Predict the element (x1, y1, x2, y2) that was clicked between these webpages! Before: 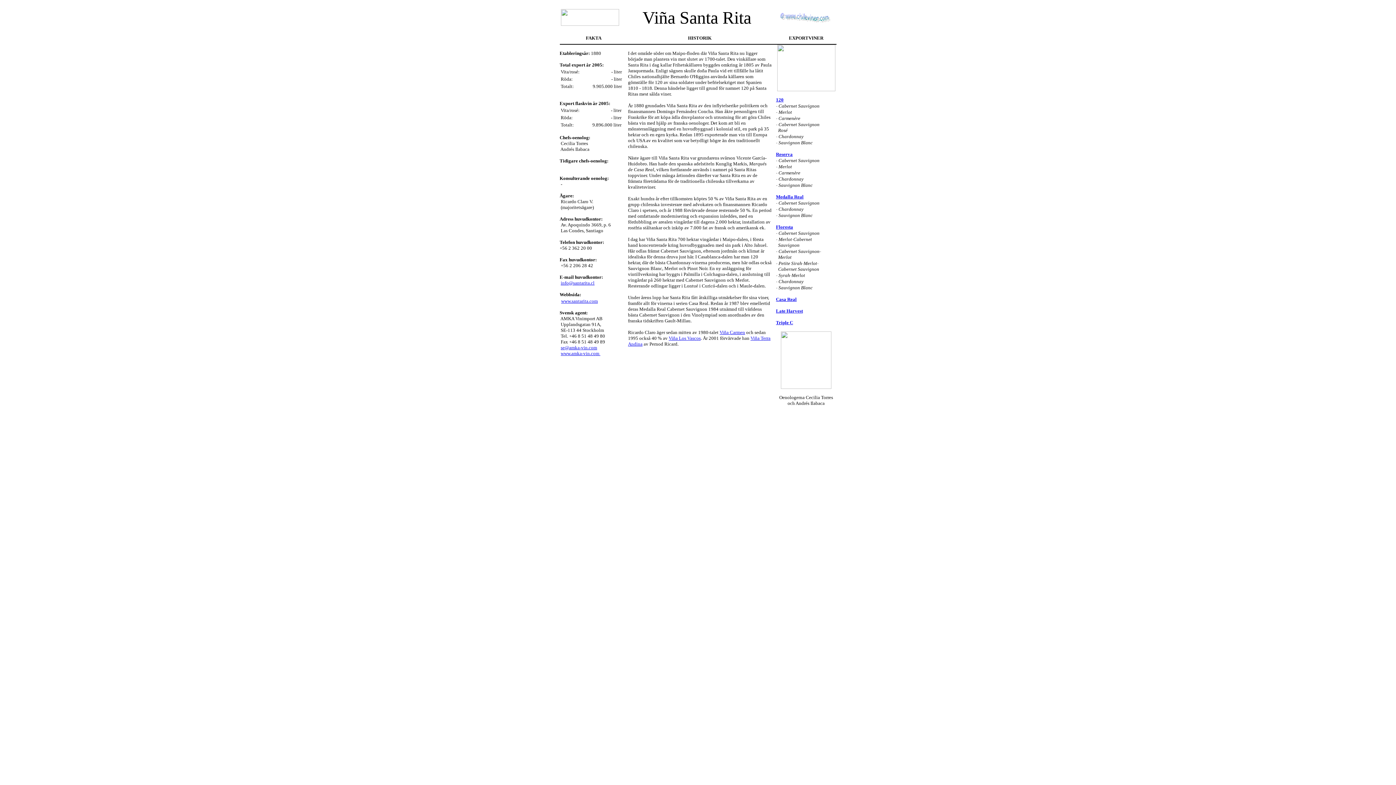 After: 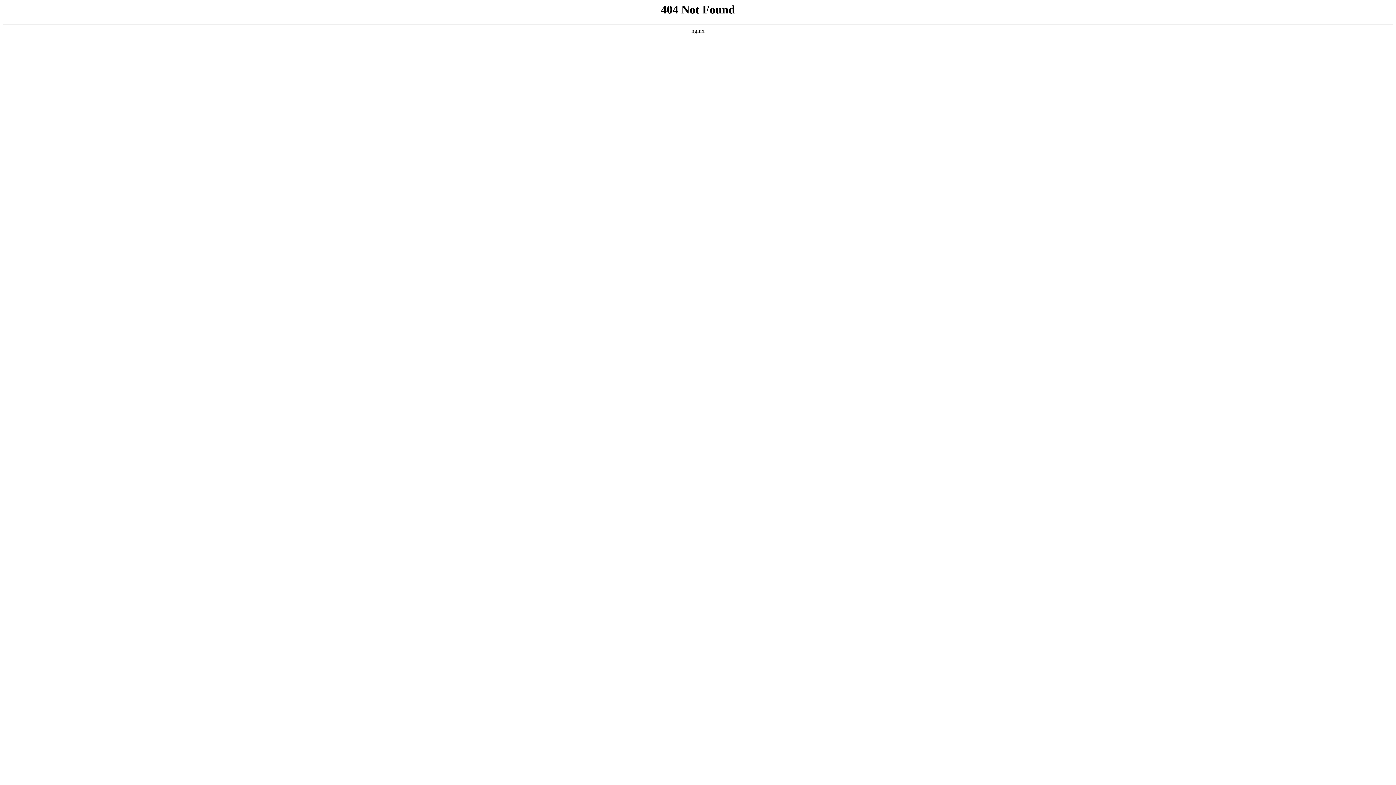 Action: label: Reserva bbox: (776, 151, 792, 157)